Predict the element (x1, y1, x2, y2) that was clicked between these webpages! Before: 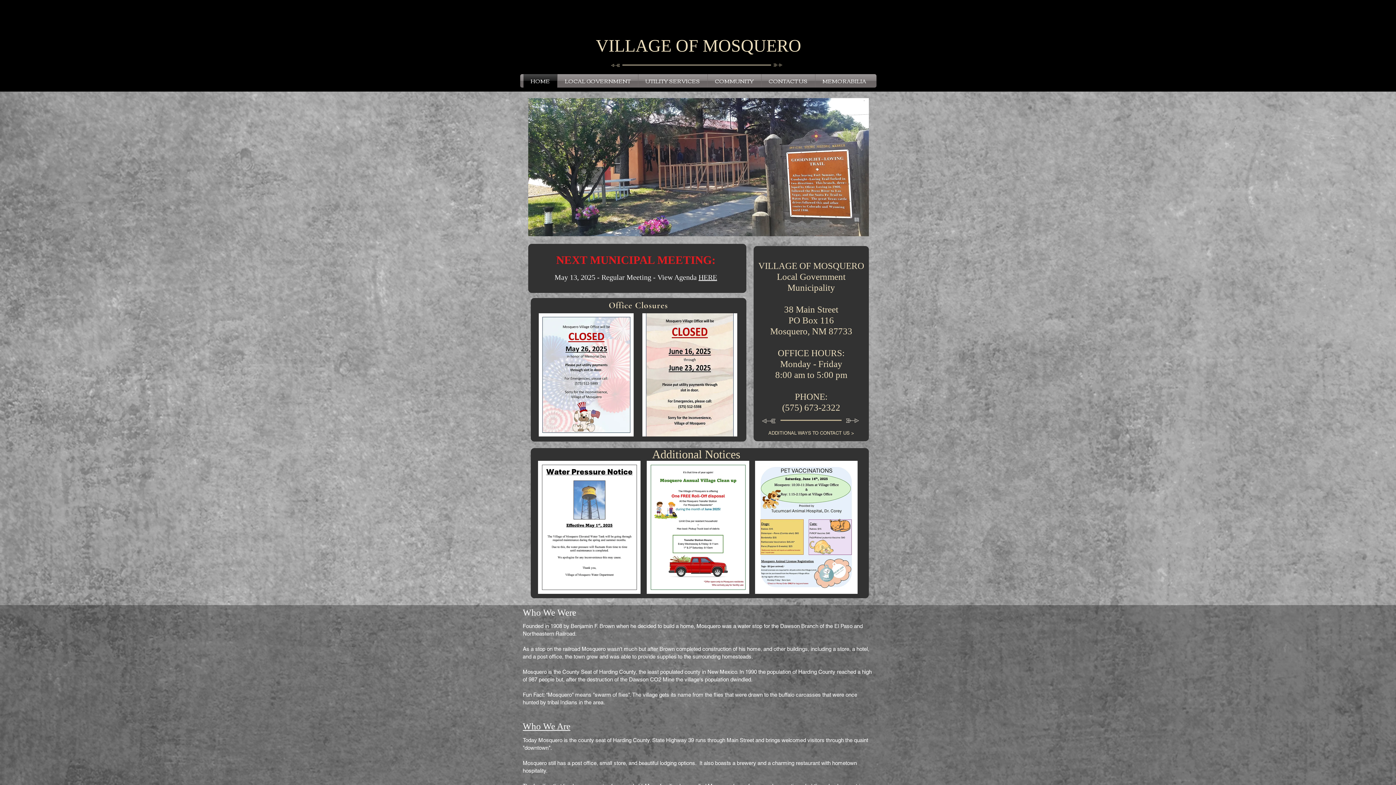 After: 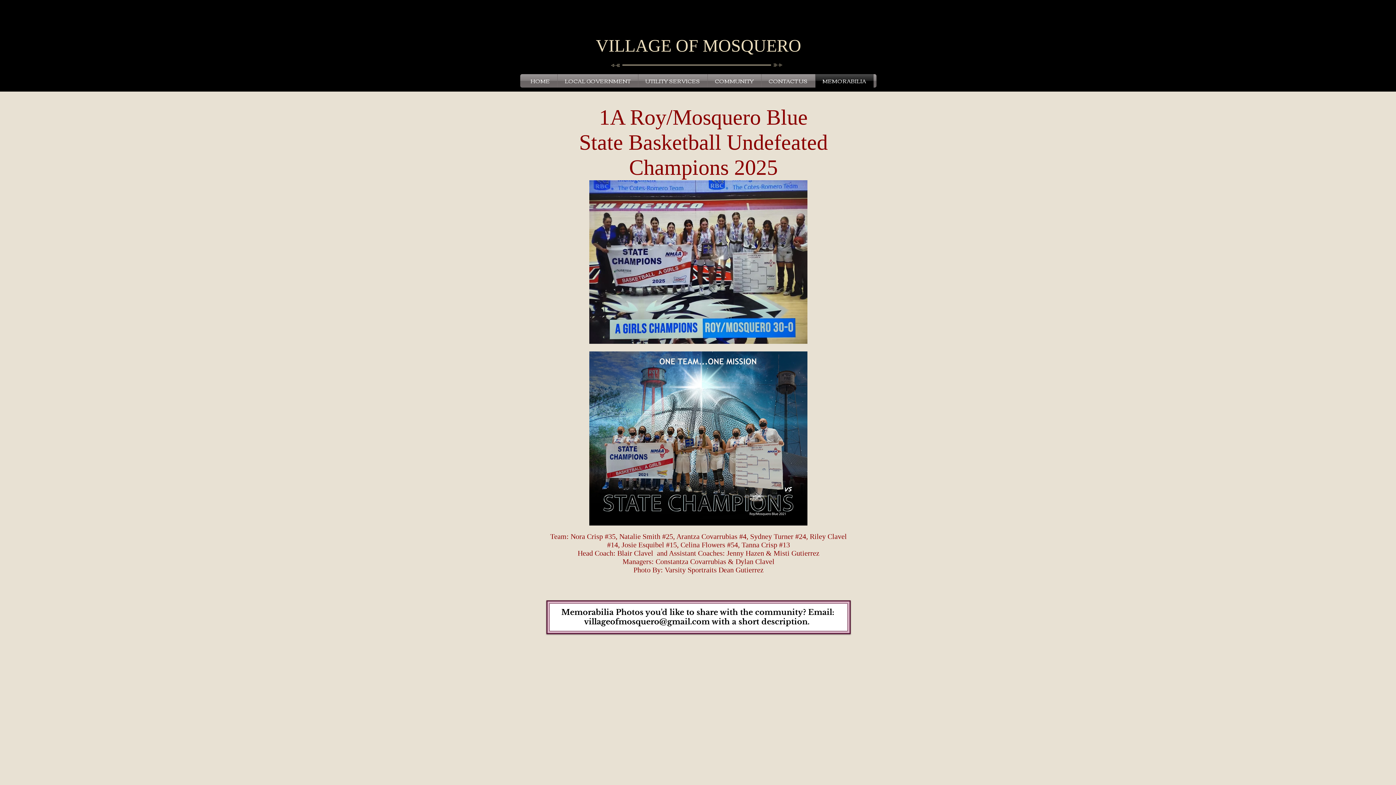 Action: label: MEMORABILIA bbox: (815, 74, 873, 87)